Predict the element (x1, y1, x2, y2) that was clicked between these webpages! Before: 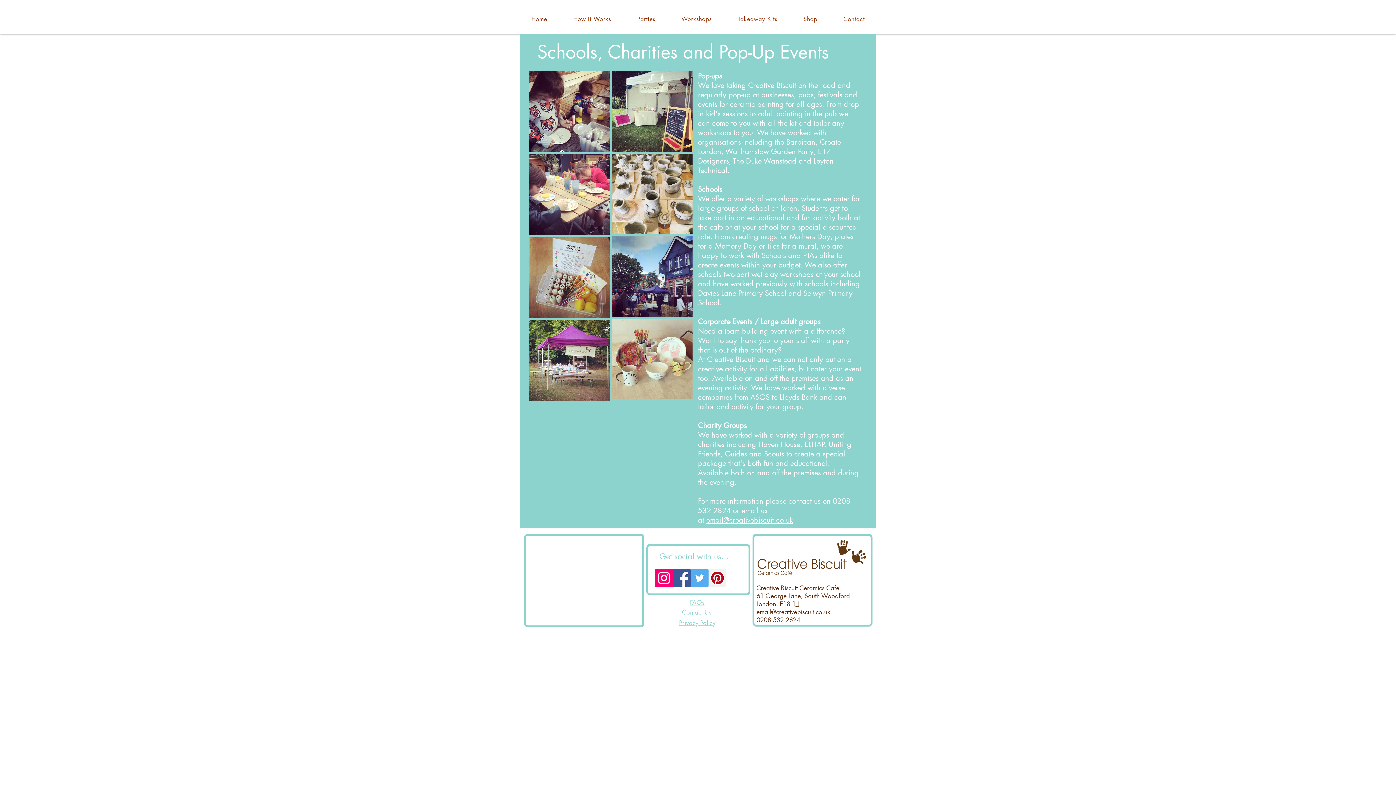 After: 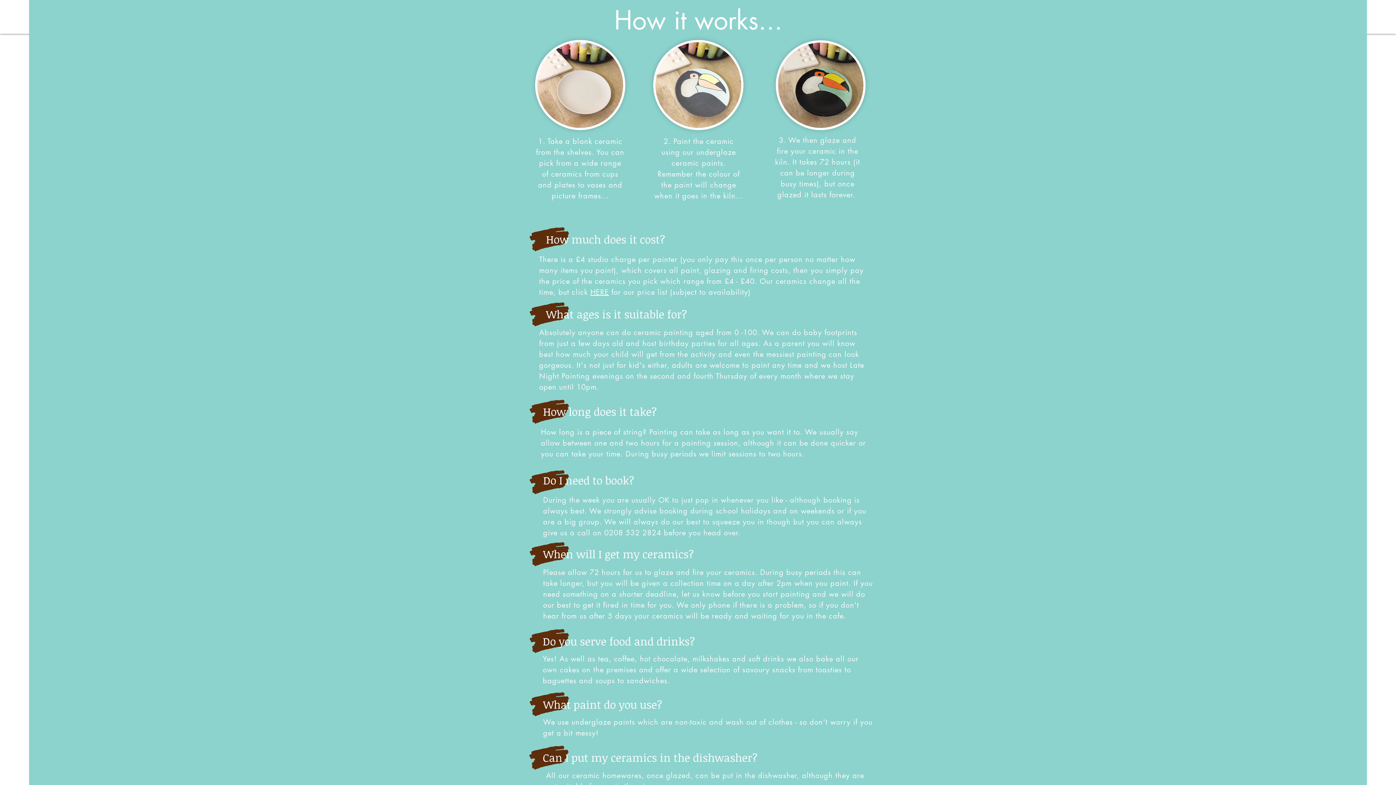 Action: label: How It Works bbox: (561, 11, 622, 26)